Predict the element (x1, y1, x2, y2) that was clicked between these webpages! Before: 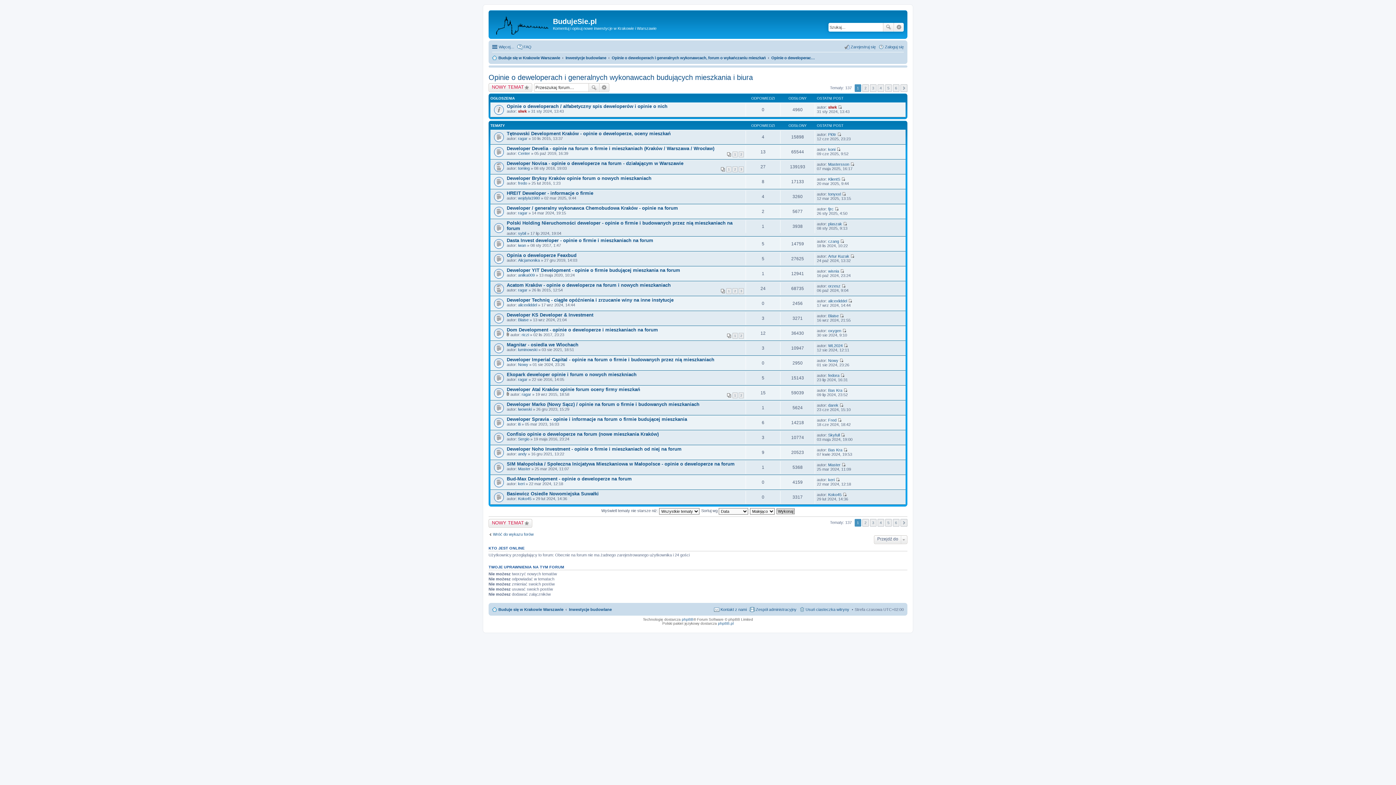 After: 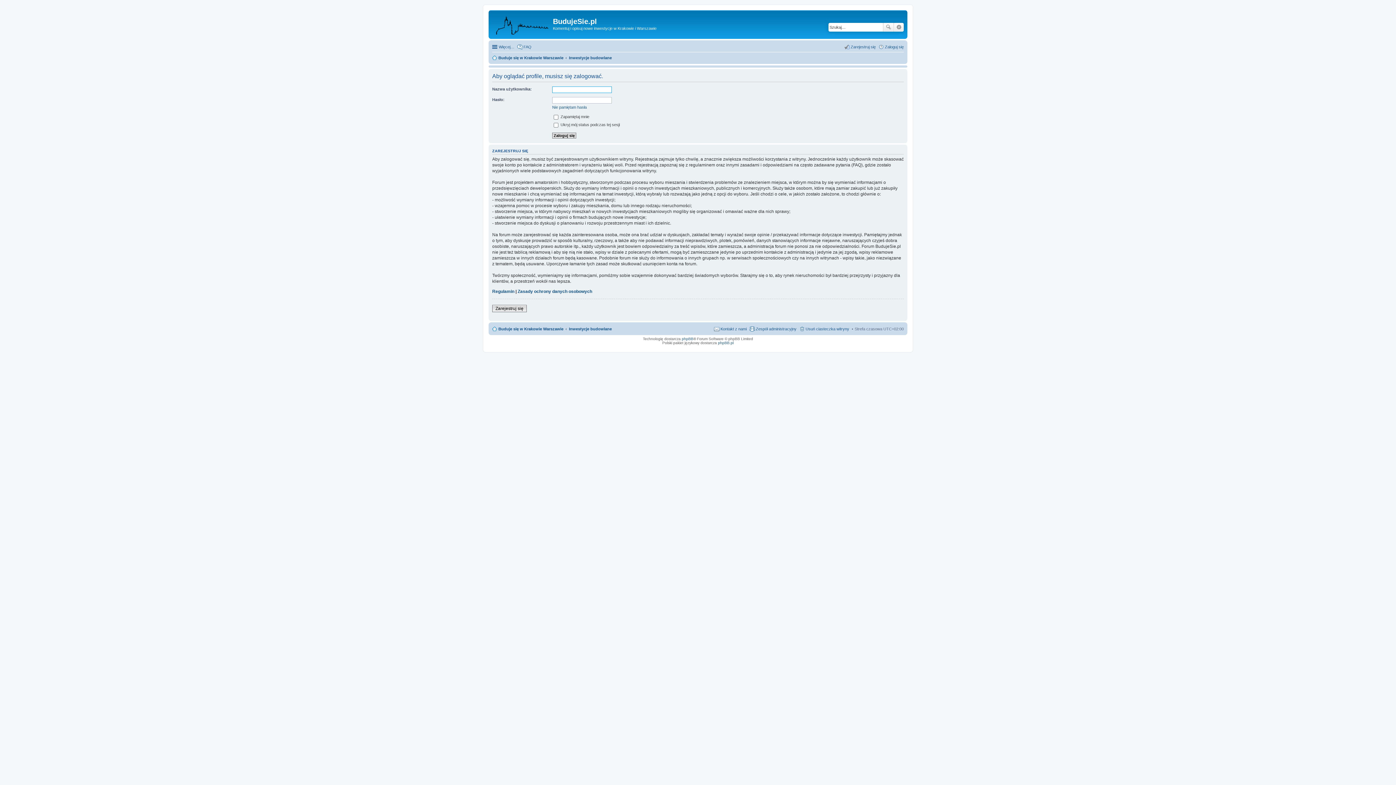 Action: bbox: (828, 418, 836, 422) label: Fred